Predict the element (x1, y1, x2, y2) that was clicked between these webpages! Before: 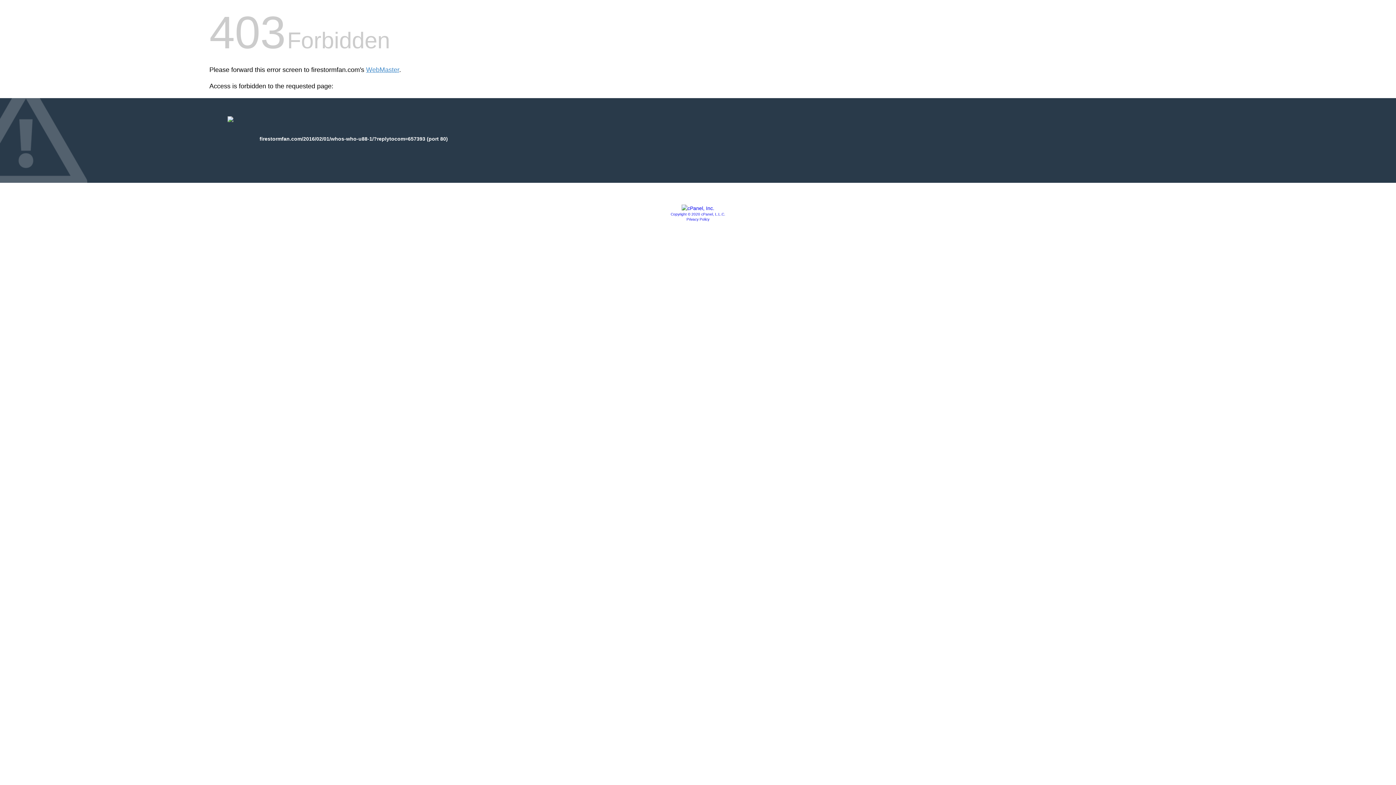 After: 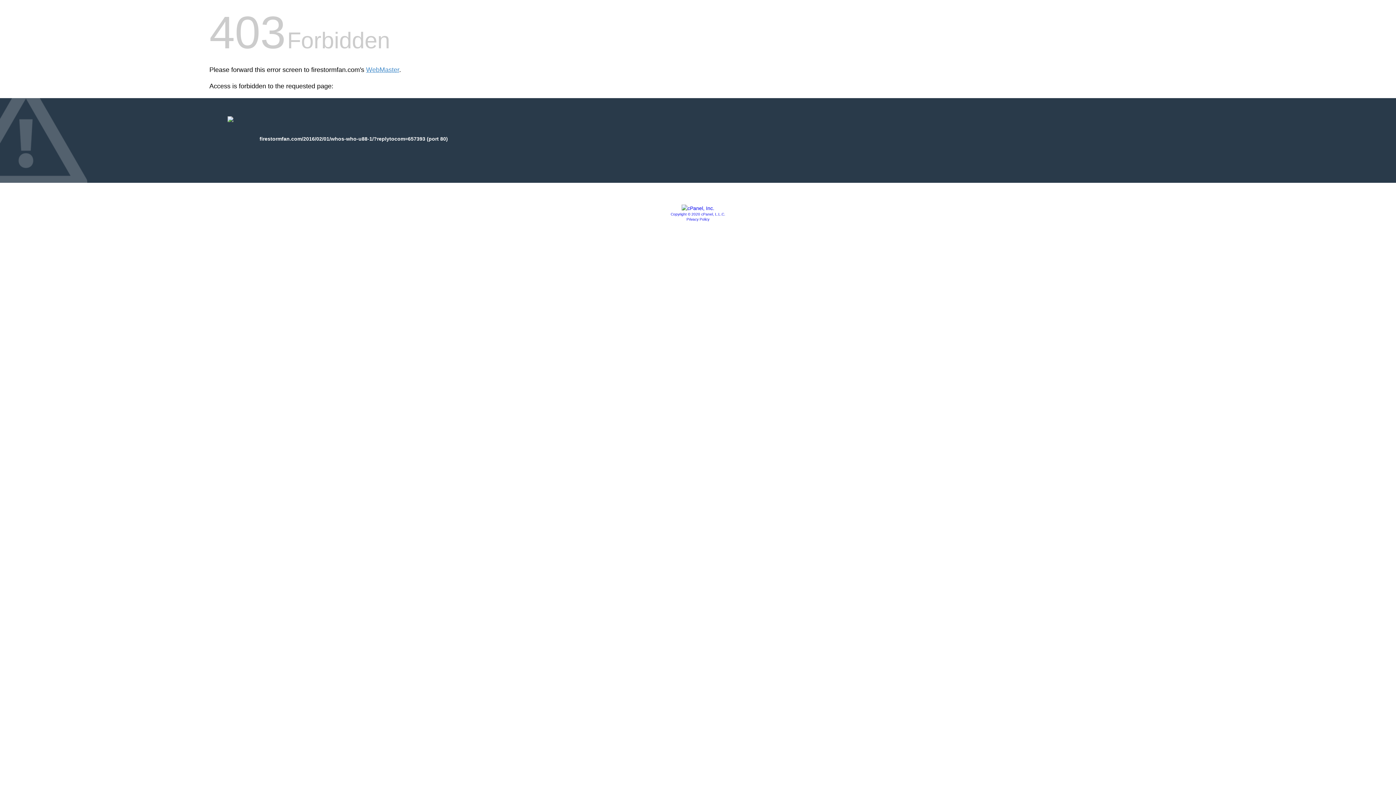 Action: bbox: (686, 217, 709, 221) label: Privacy Policy